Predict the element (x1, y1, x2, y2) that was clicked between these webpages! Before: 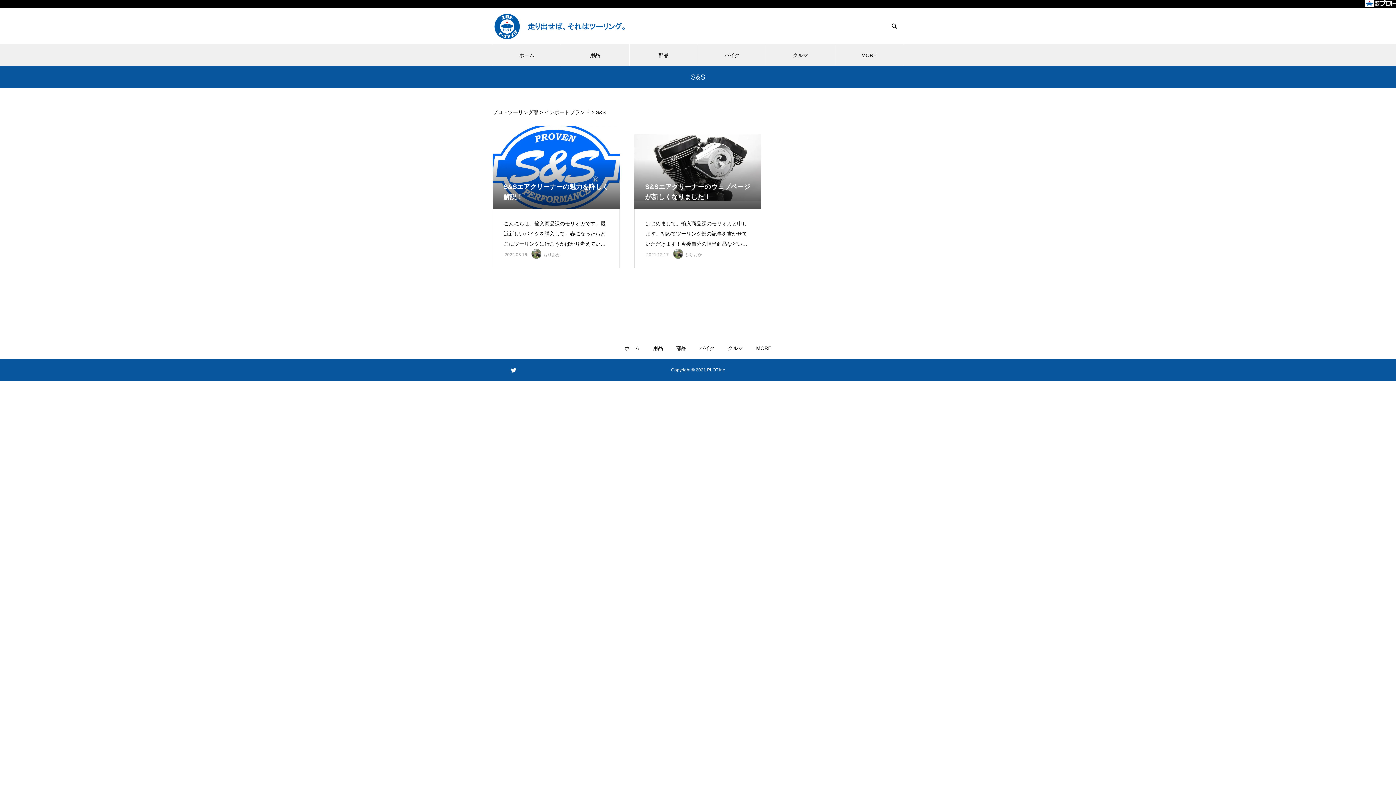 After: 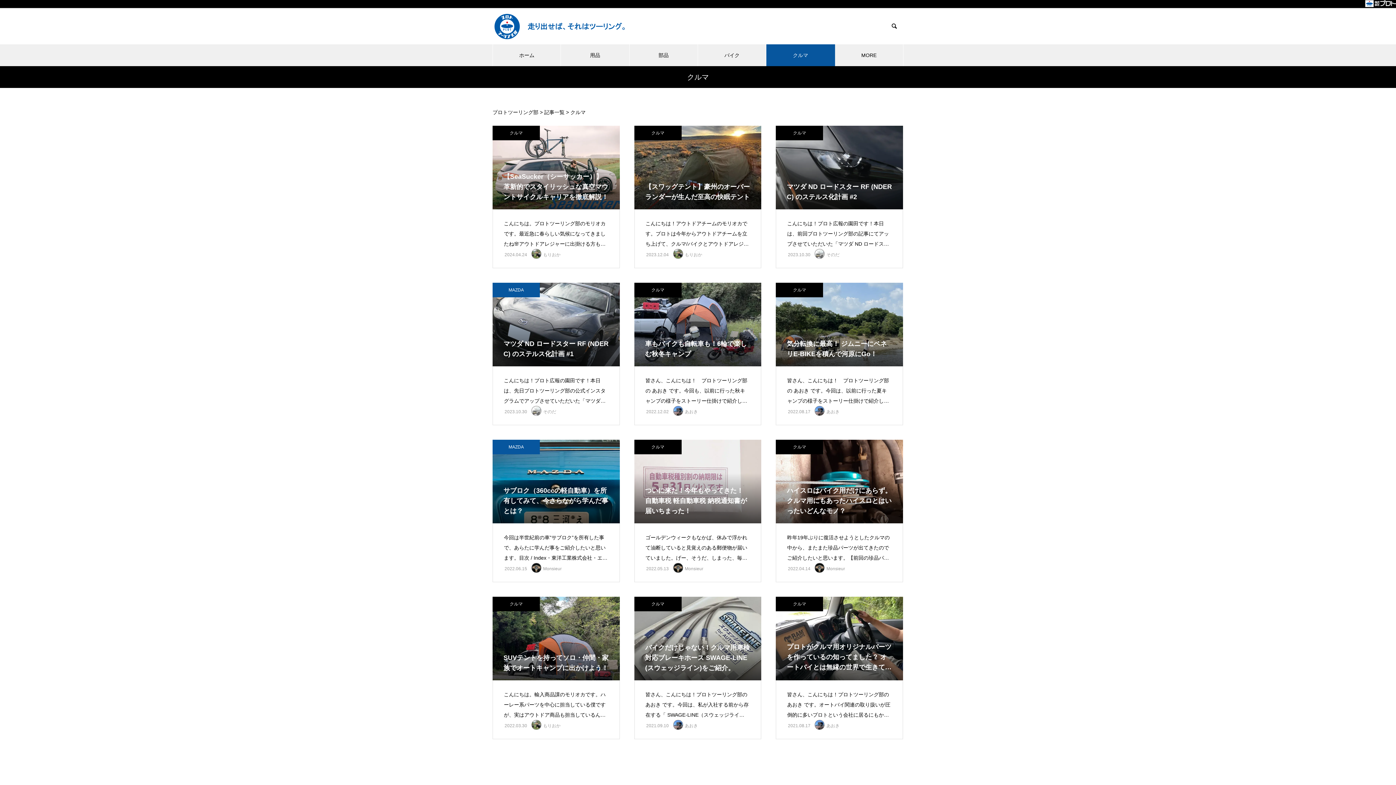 Action: label: クルマ bbox: (728, 345, 743, 351)